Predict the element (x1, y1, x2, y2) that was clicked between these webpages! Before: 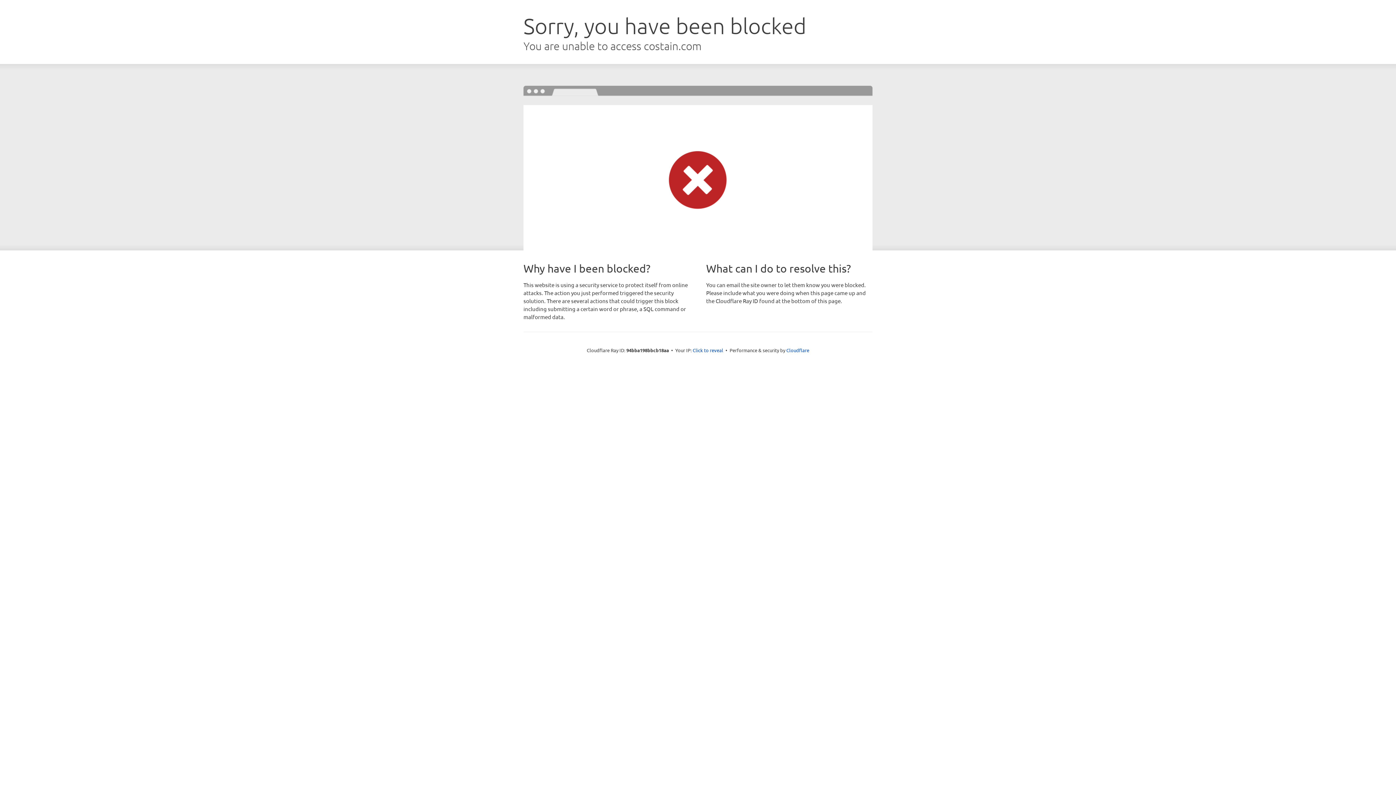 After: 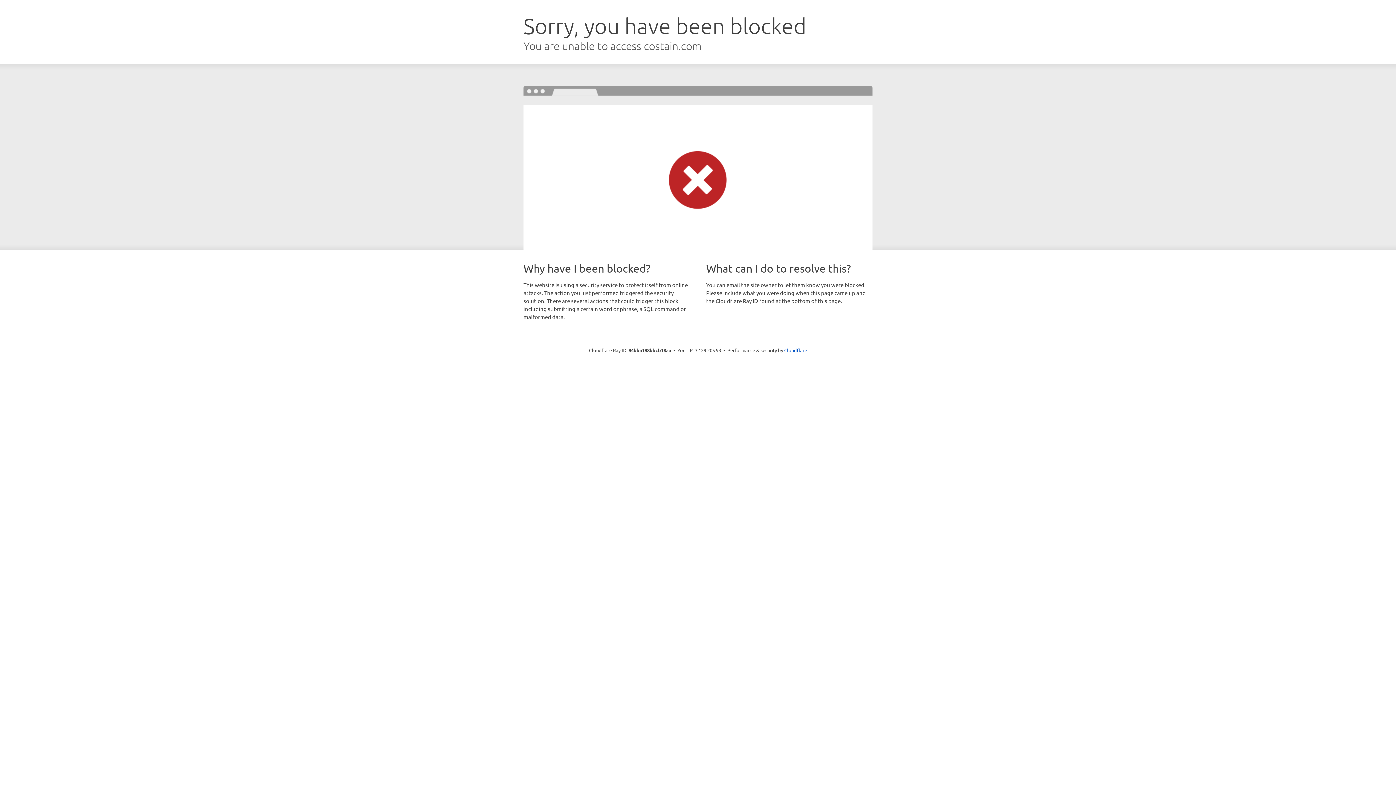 Action: label: Click to reveal bbox: (692, 346, 723, 353)